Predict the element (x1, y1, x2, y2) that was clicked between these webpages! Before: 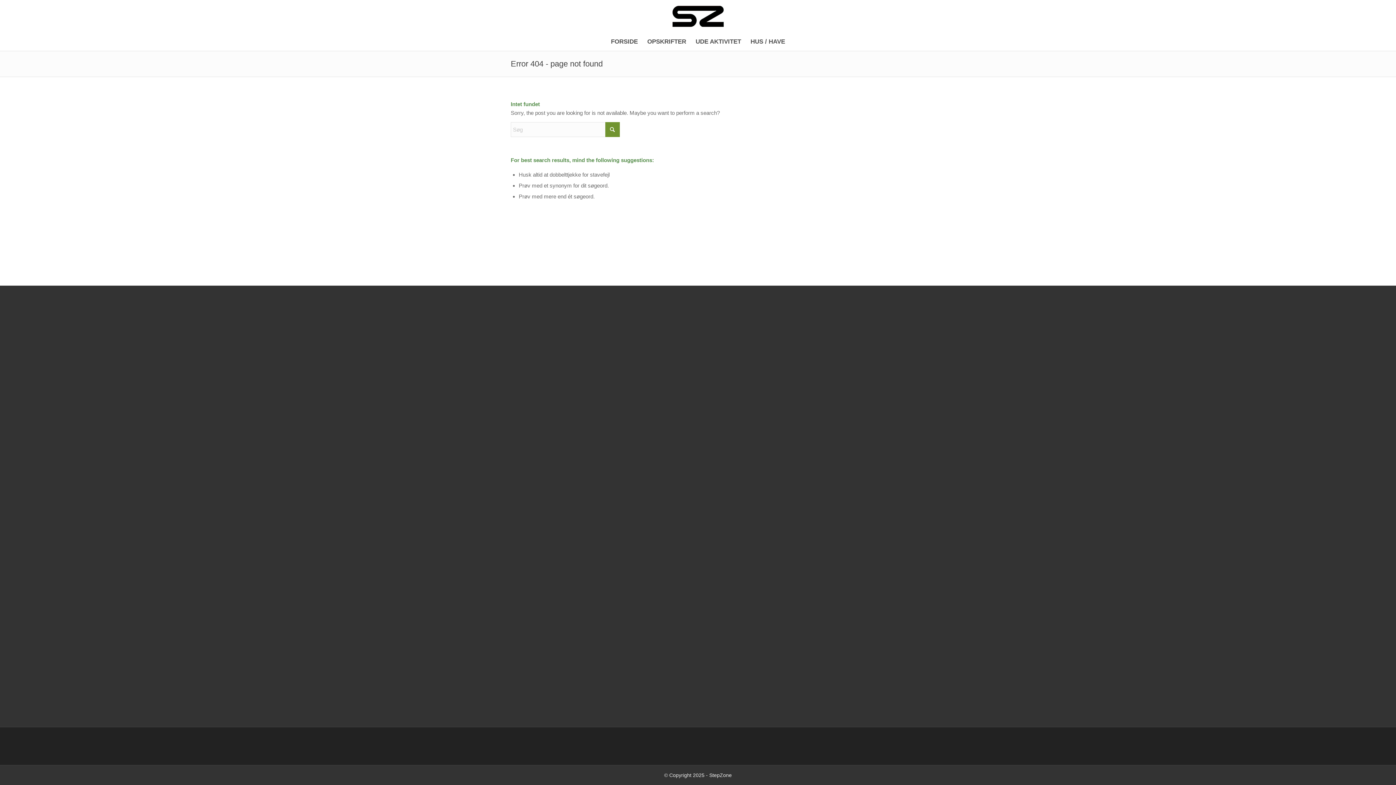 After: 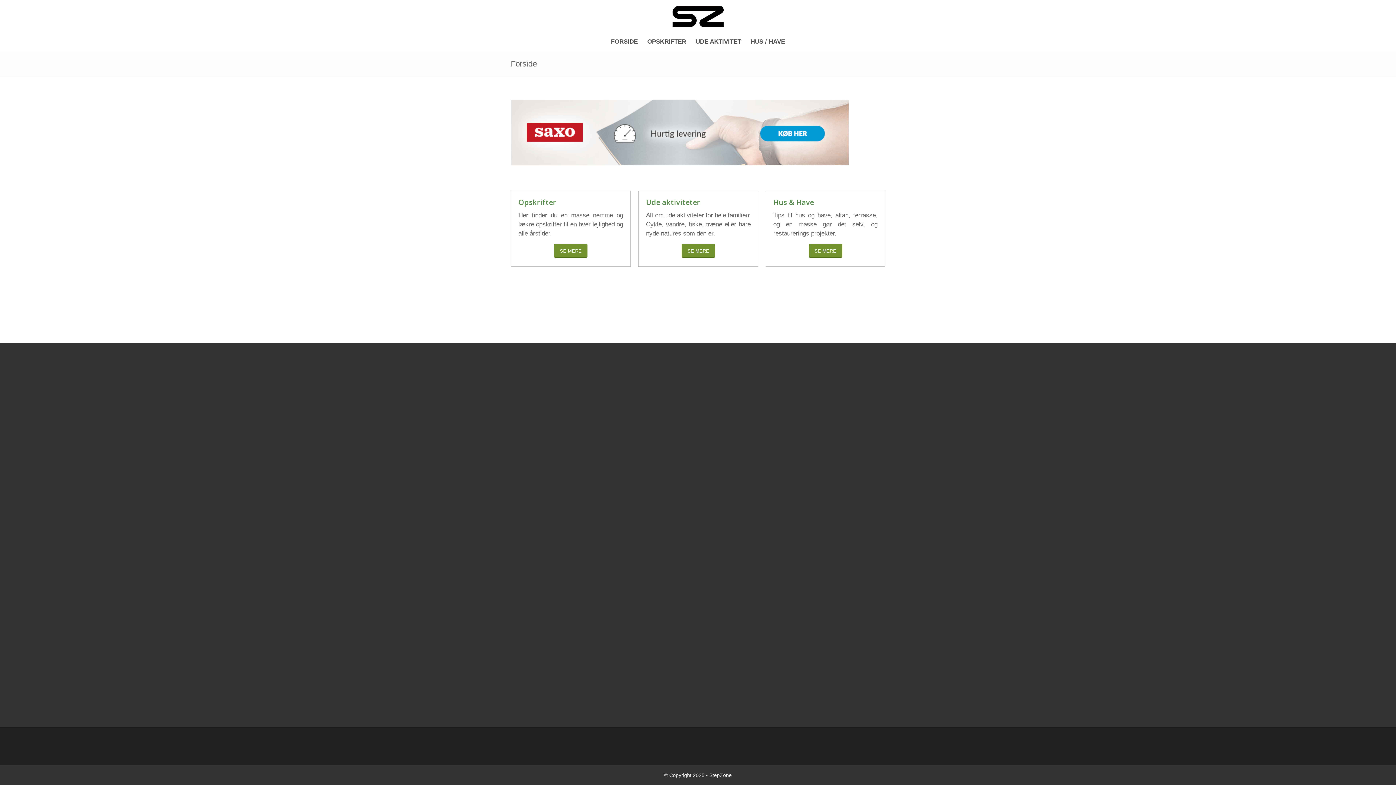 Action: bbox: (606, 32, 642, 50) label: FORSIDE